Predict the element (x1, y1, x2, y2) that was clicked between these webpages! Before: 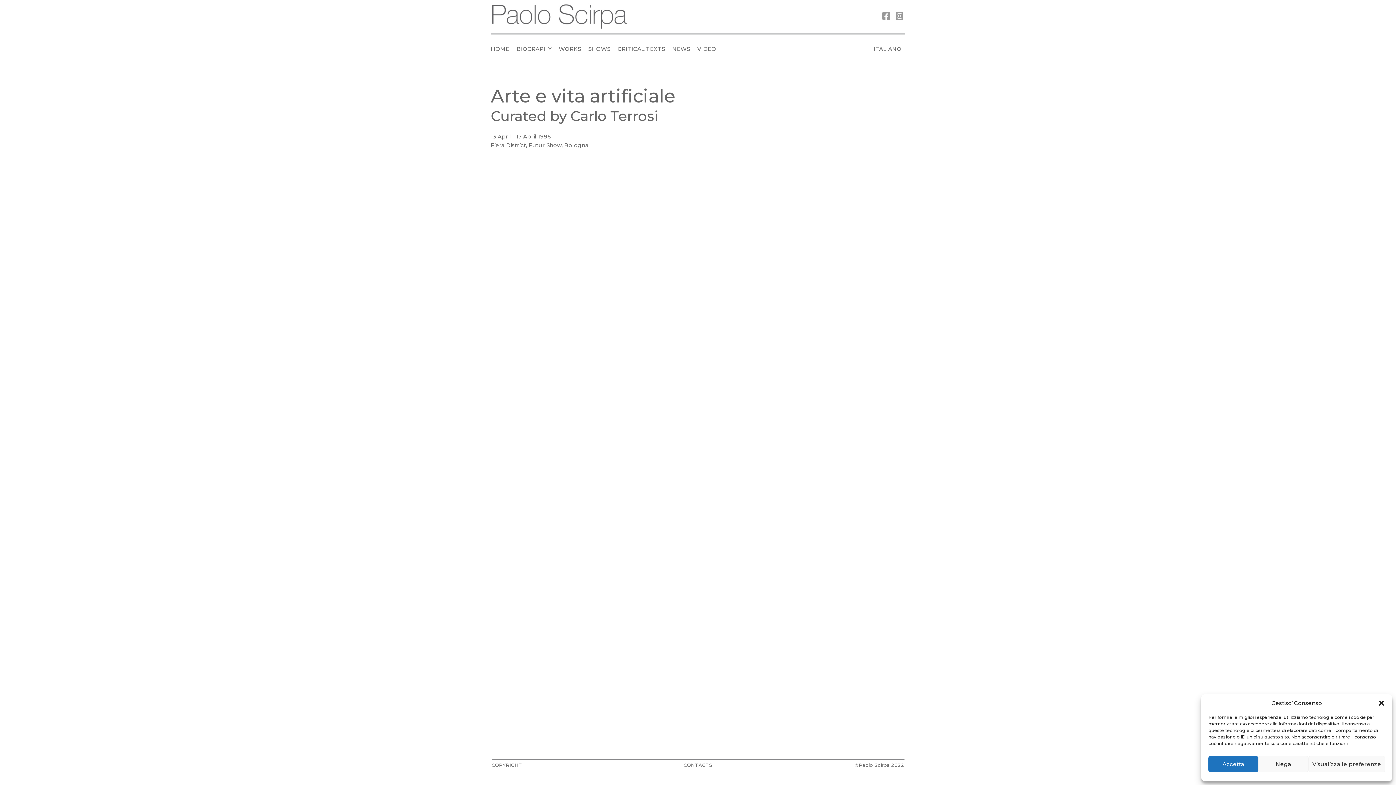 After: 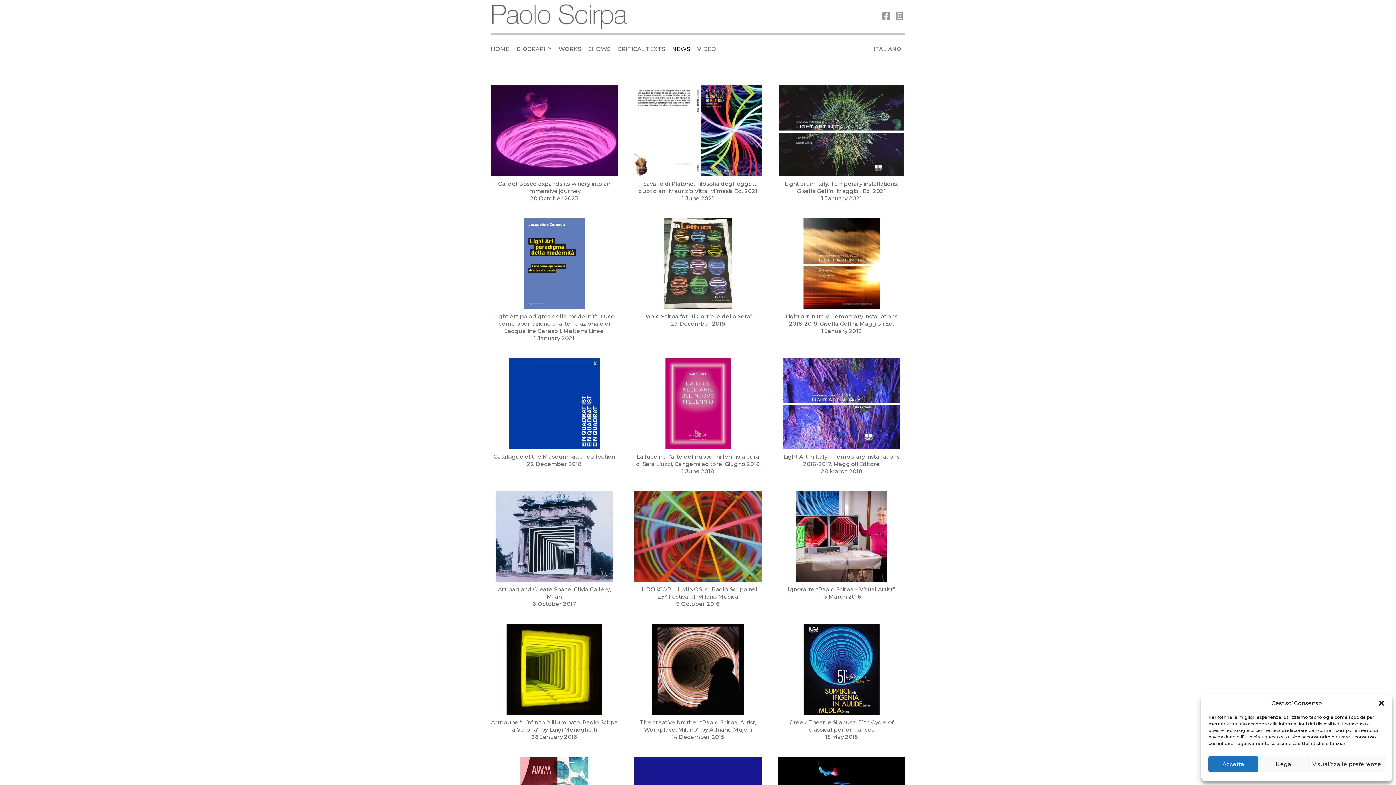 Action: bbox: (668, 34, 693, 63) label: NEWS